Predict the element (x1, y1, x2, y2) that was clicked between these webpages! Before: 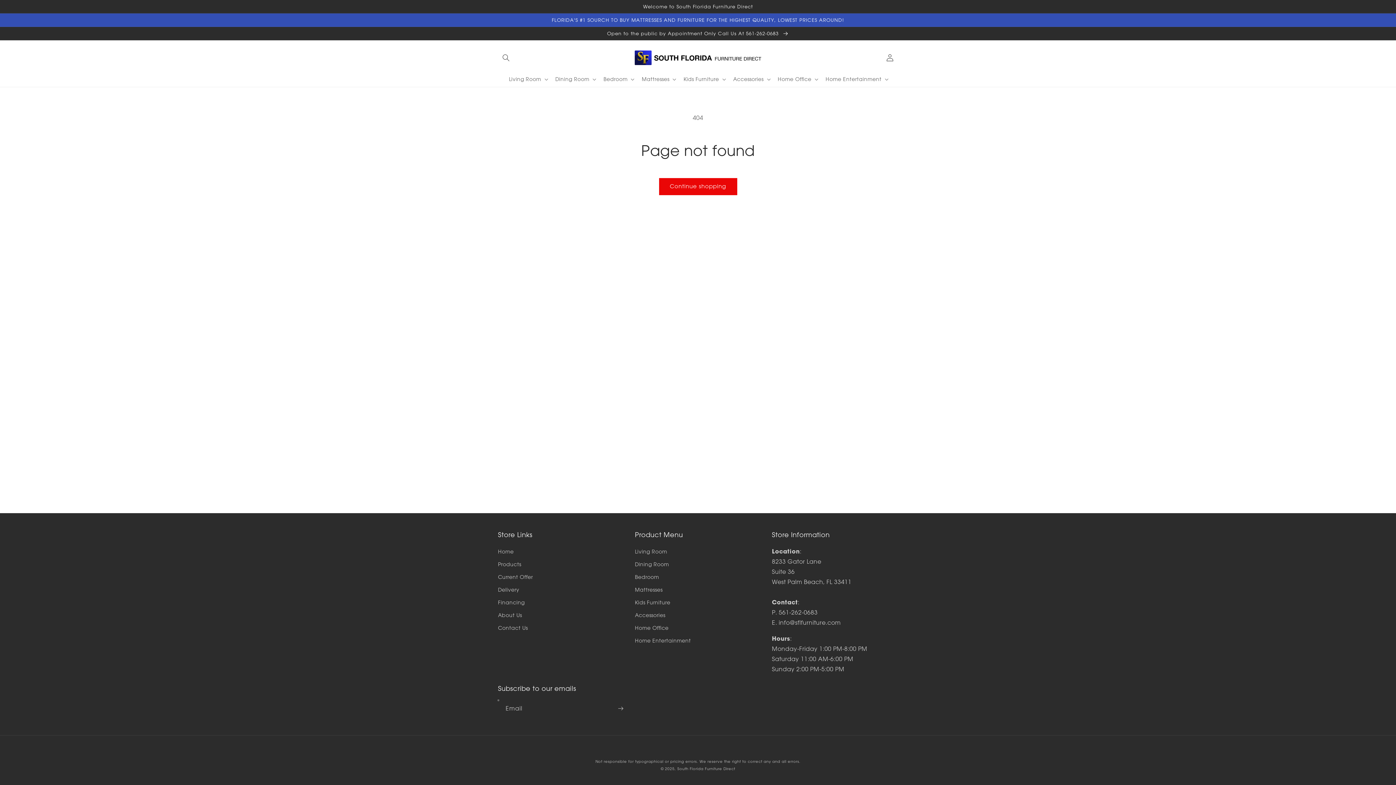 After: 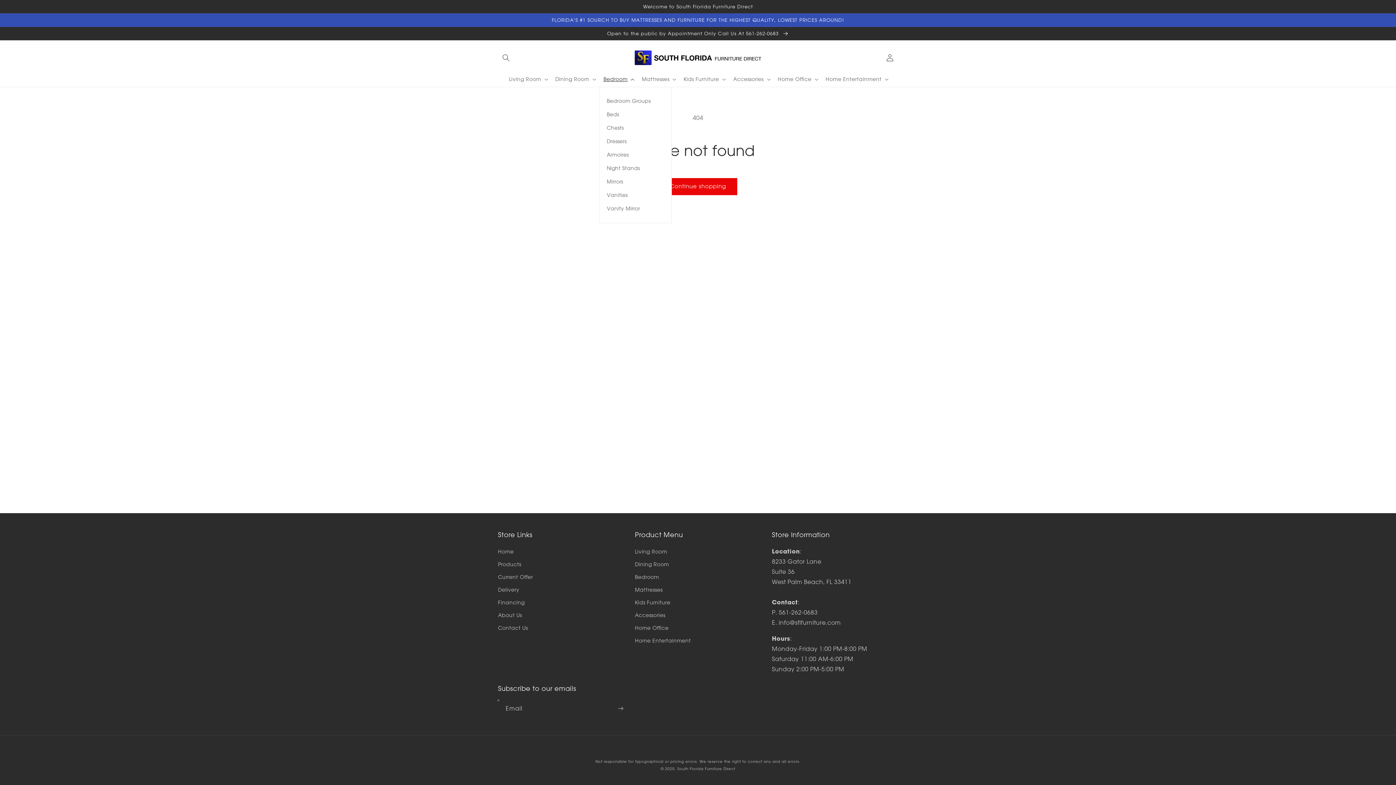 Action: label: Bedroom bbox: (599, 71, 637, 86)